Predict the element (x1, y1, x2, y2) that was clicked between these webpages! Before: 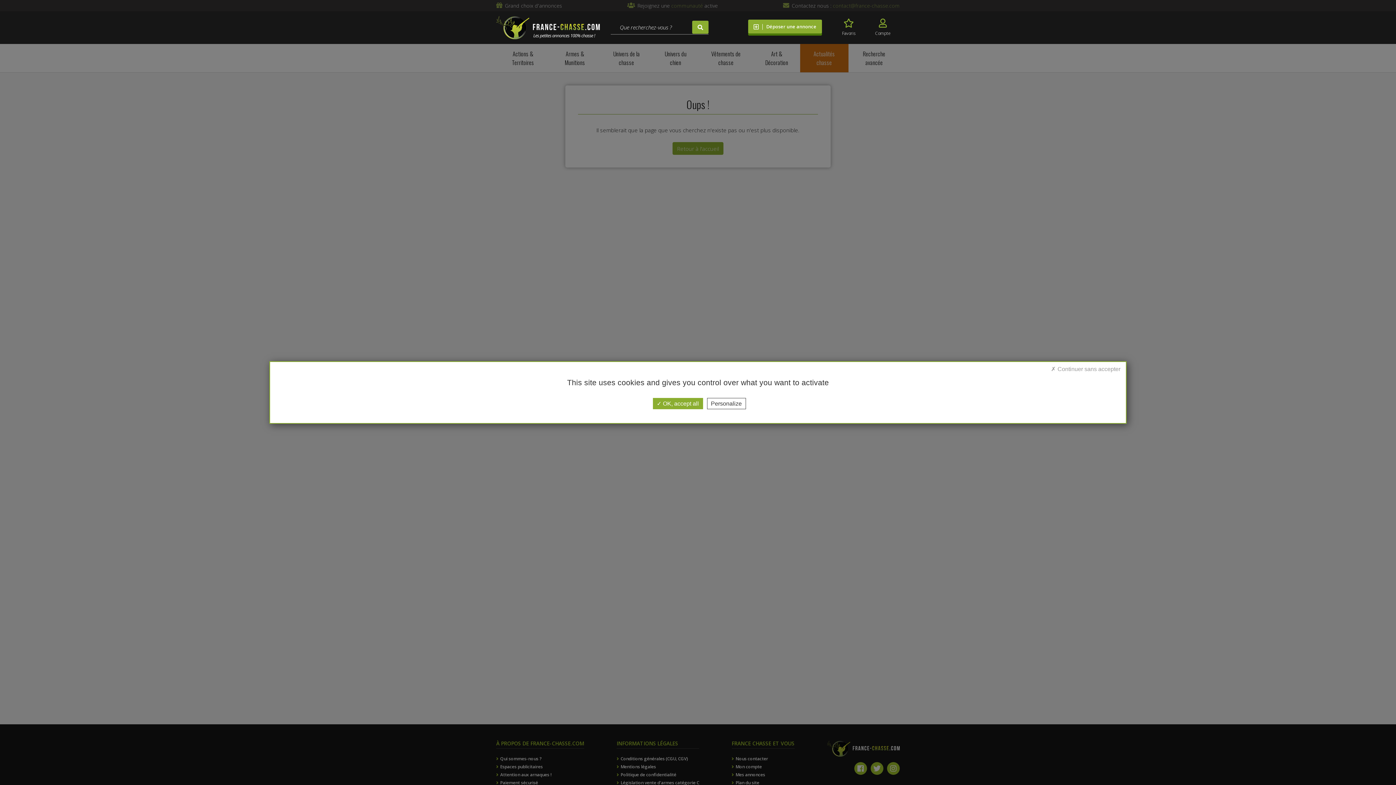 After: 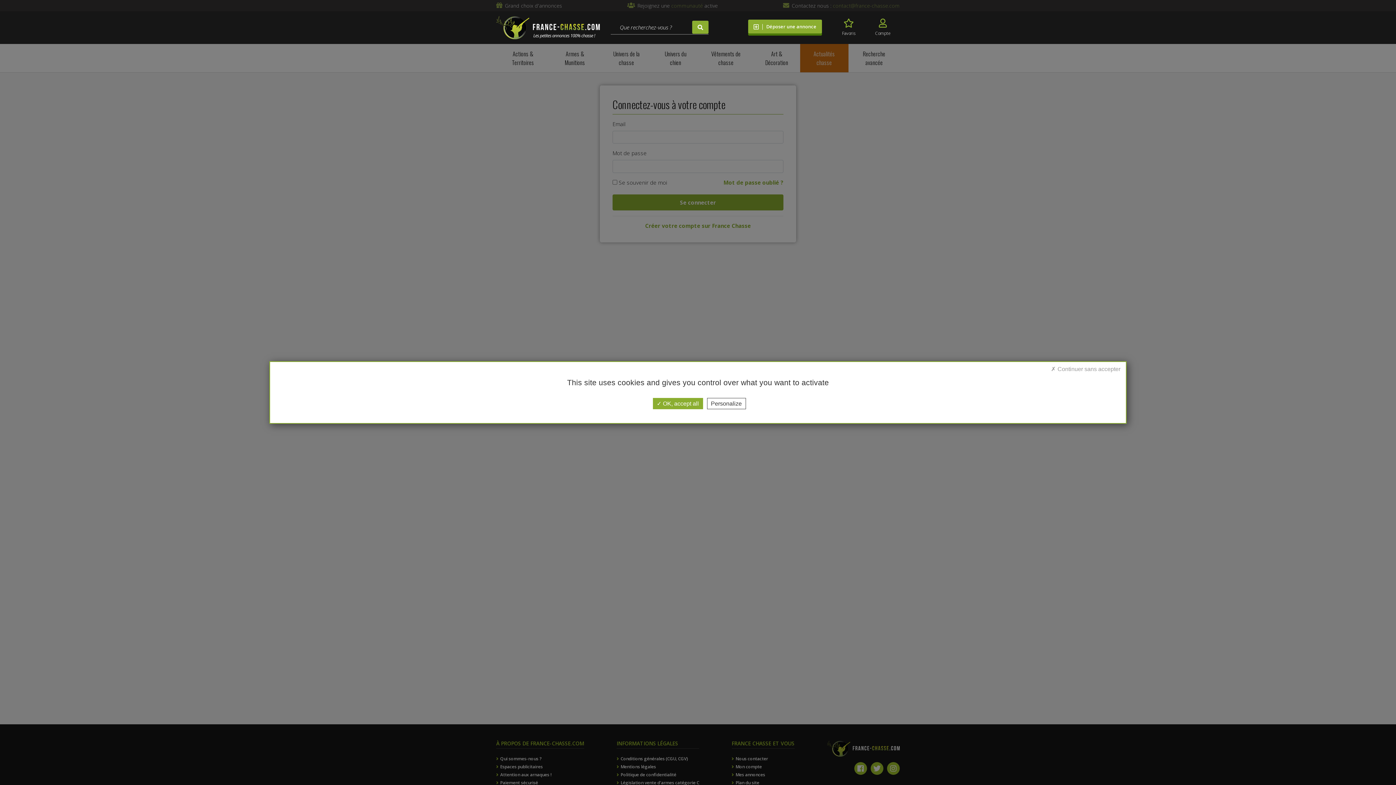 Action: bbox: (833, 14, 864, 40) label: Favoris